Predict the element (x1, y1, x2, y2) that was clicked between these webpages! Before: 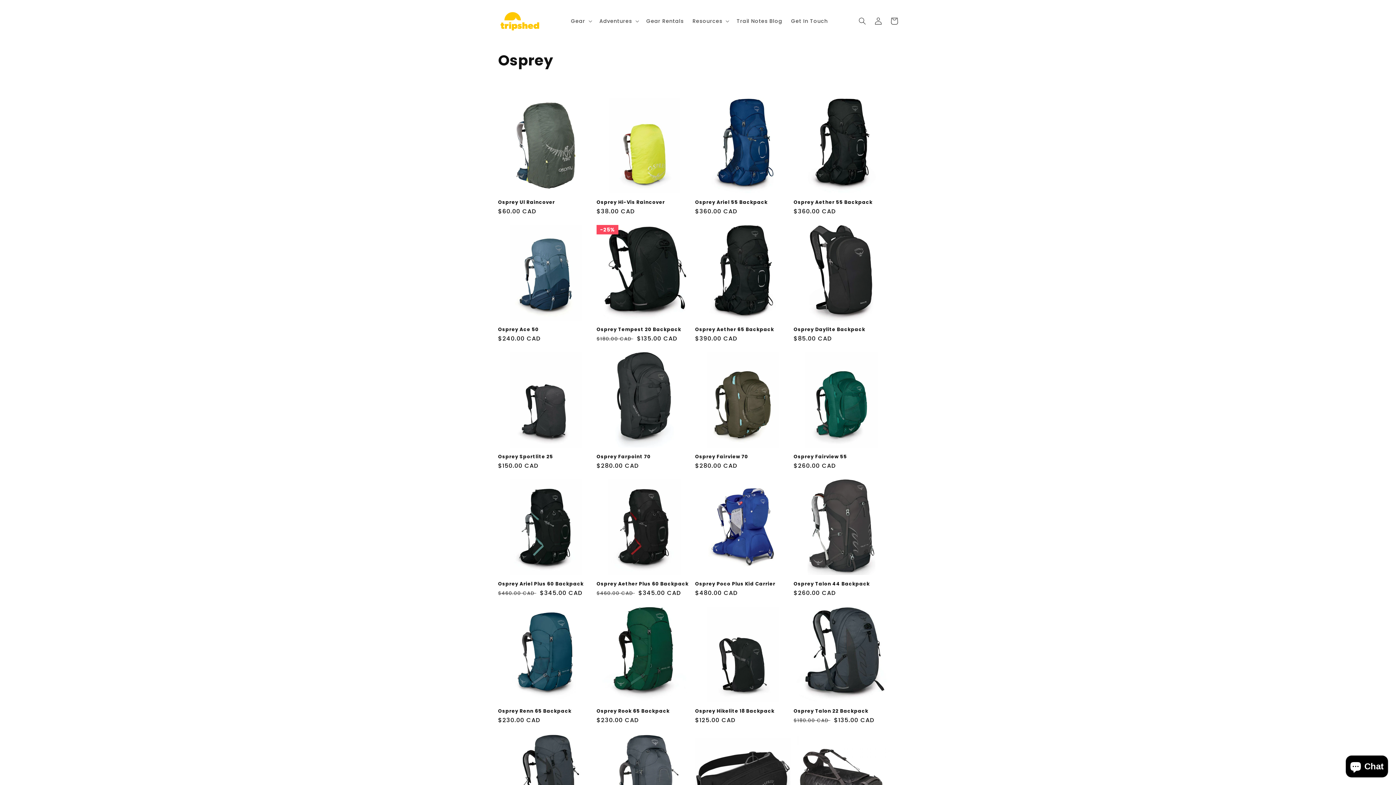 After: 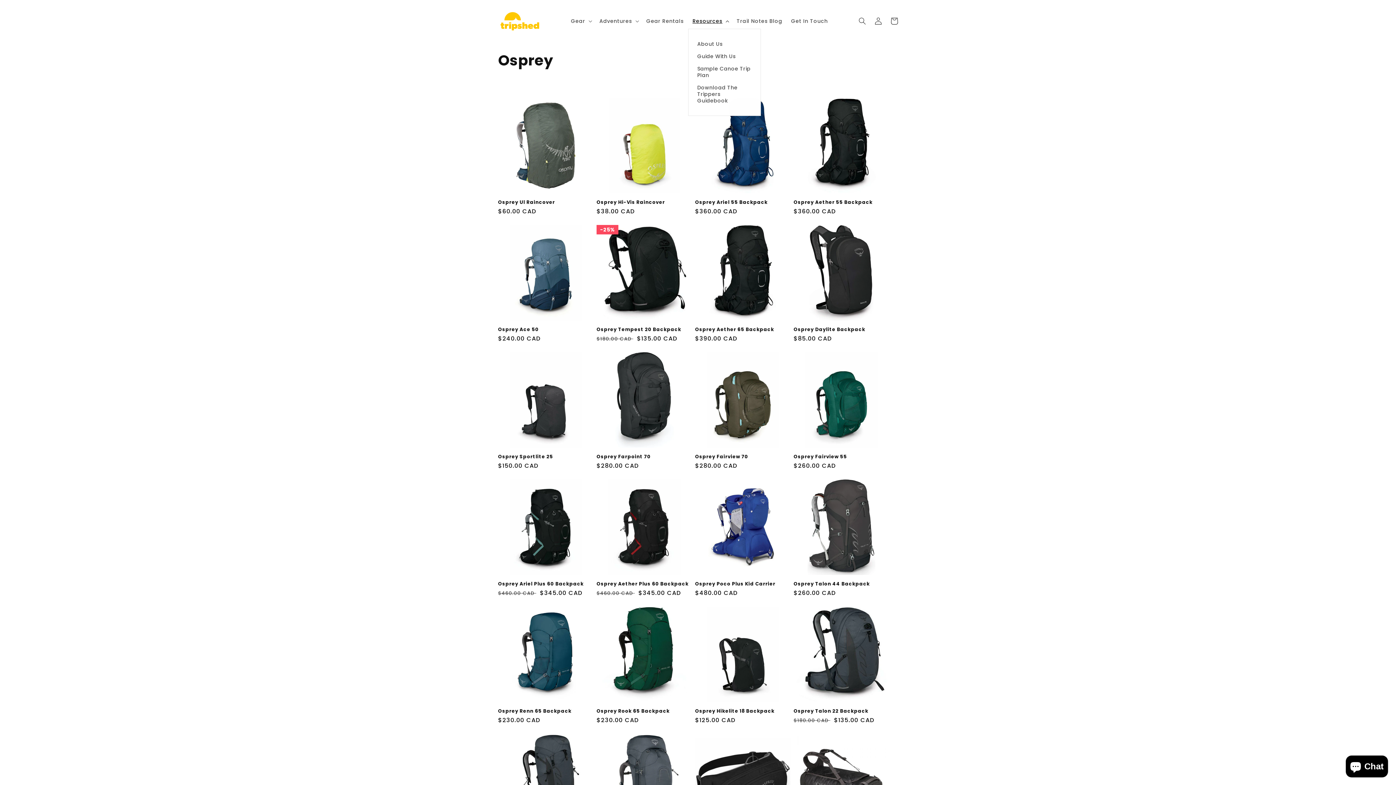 Action: label: Resources bbox: (688, 13, 732, 28)